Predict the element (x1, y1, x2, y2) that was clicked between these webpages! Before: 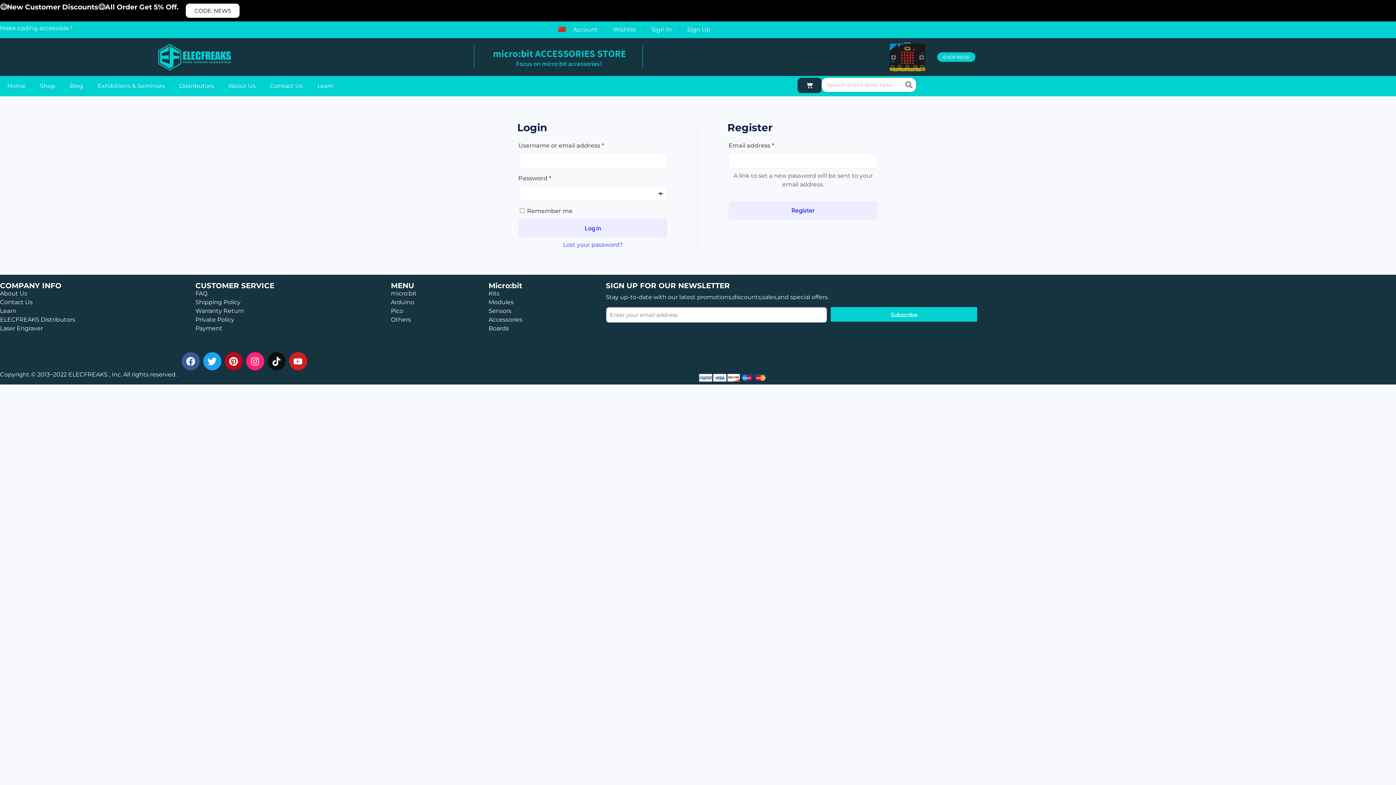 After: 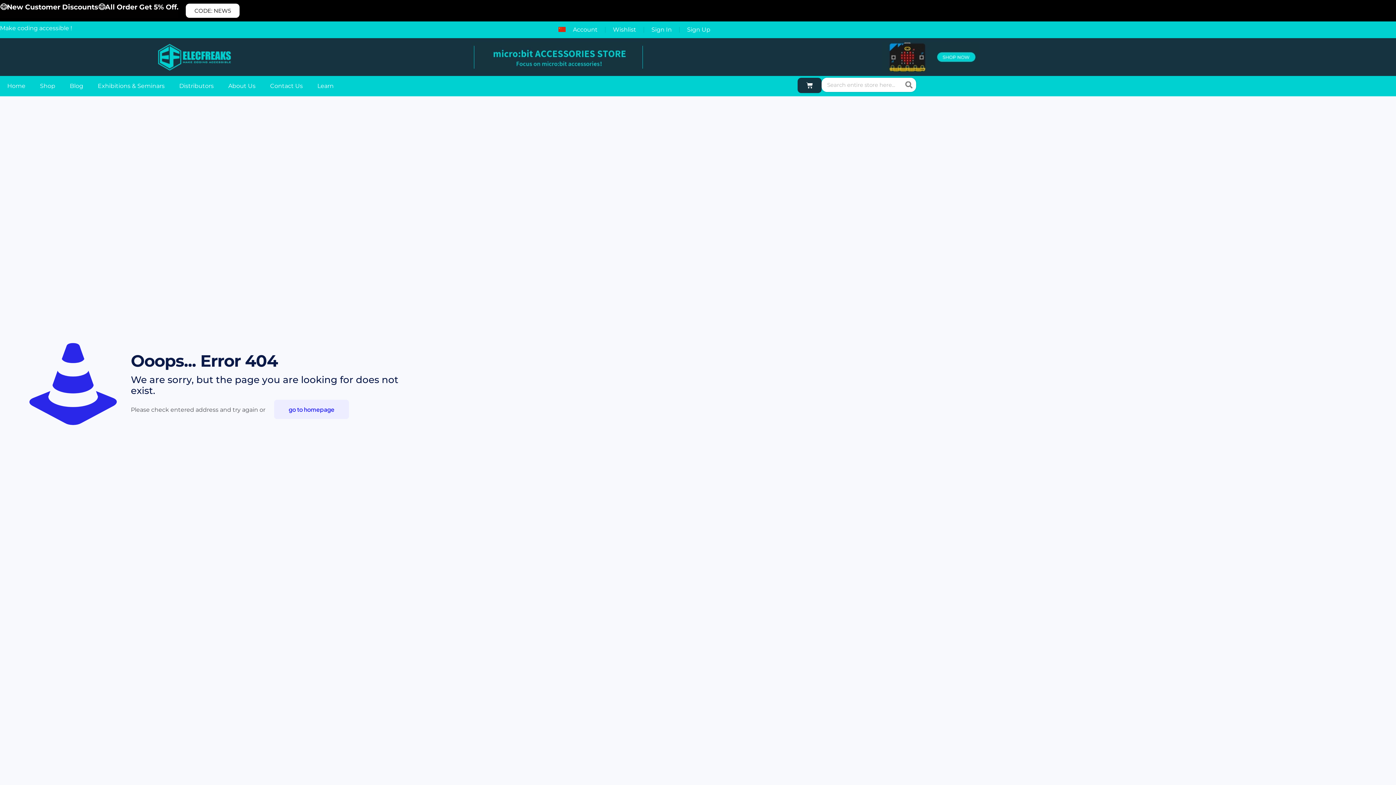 Action: bbox: (488, 315, 606, 324) label: Accessories